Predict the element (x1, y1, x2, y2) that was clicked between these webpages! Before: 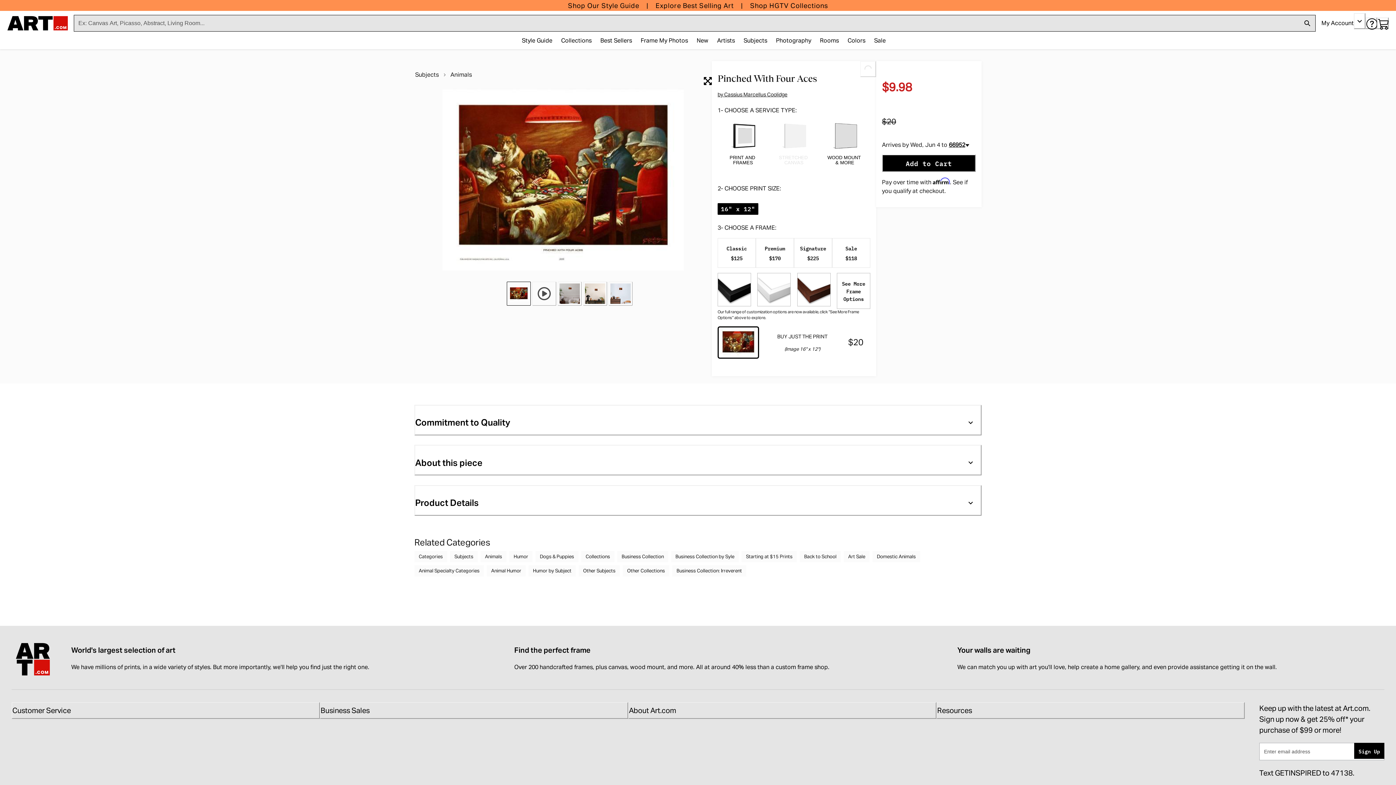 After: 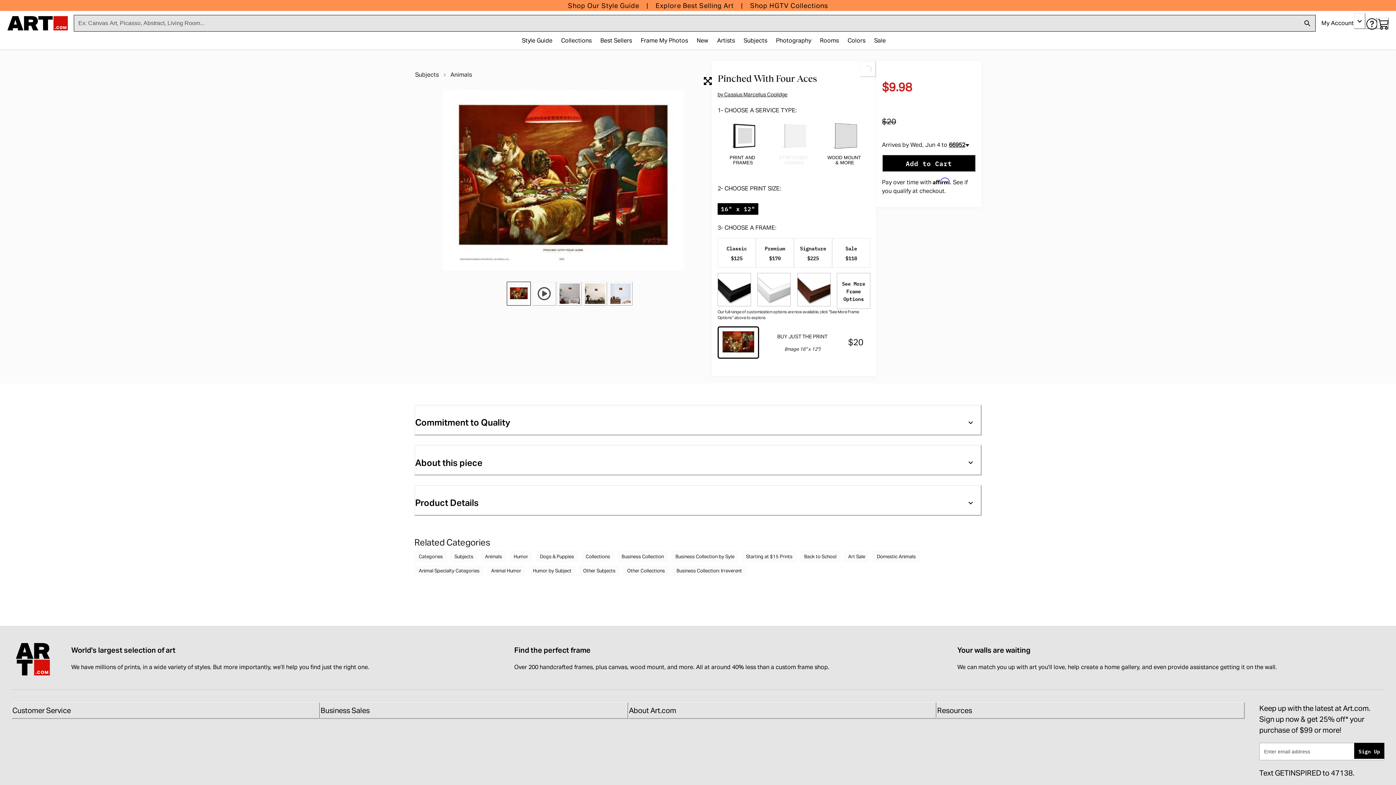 Action: label: Business Sales bbox: (320, 702, 628, 719)